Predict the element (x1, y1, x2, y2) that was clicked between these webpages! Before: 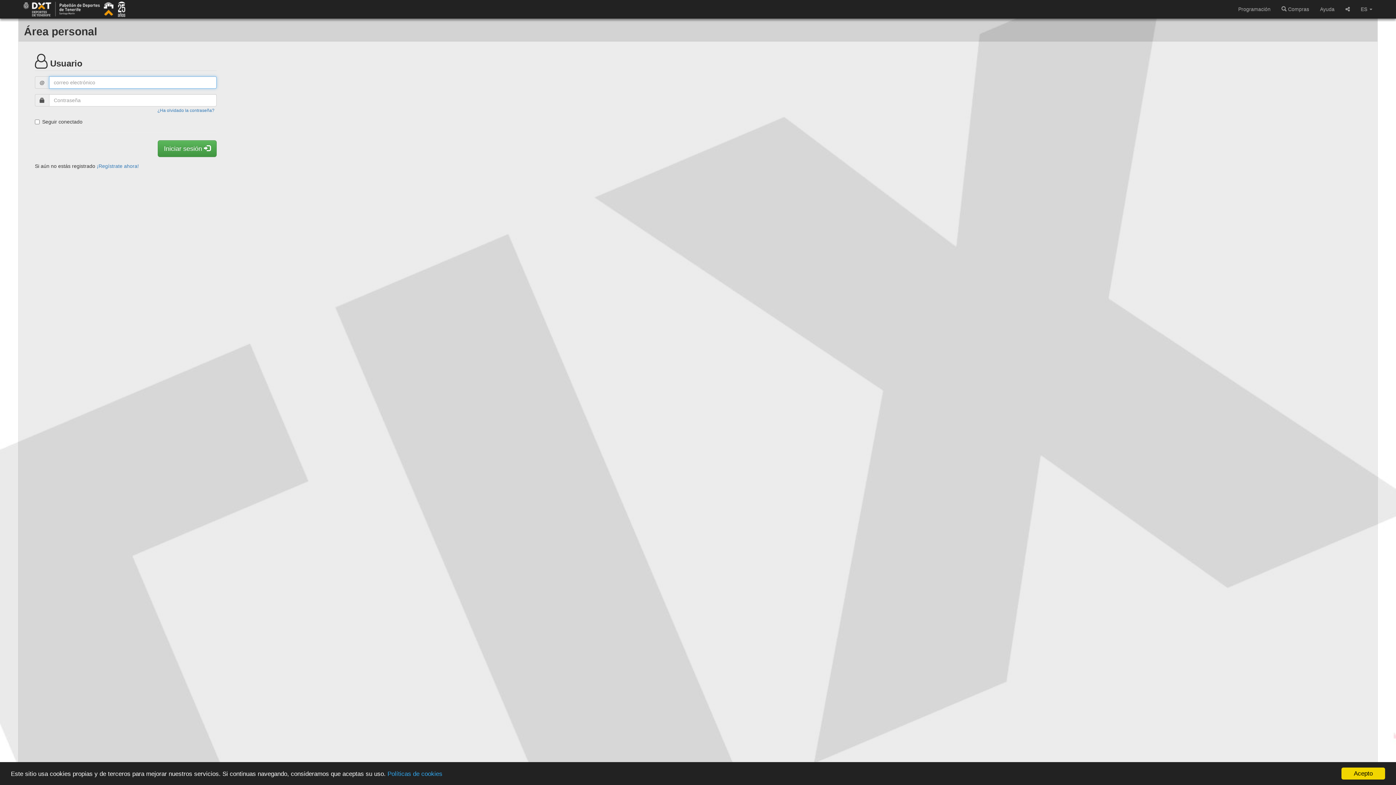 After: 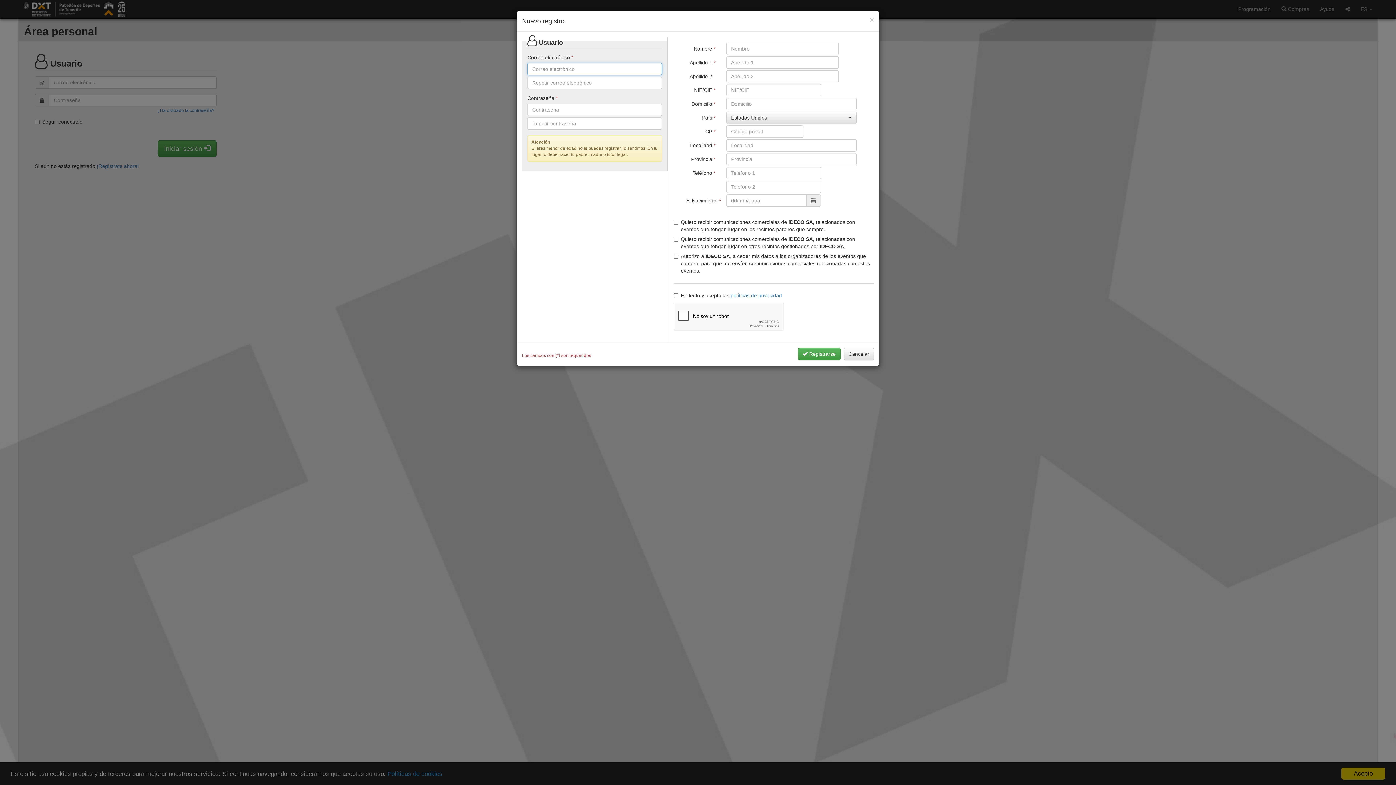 Action: bbox: (96, 163, 138, 169) label: ¡Regístrate ahora!